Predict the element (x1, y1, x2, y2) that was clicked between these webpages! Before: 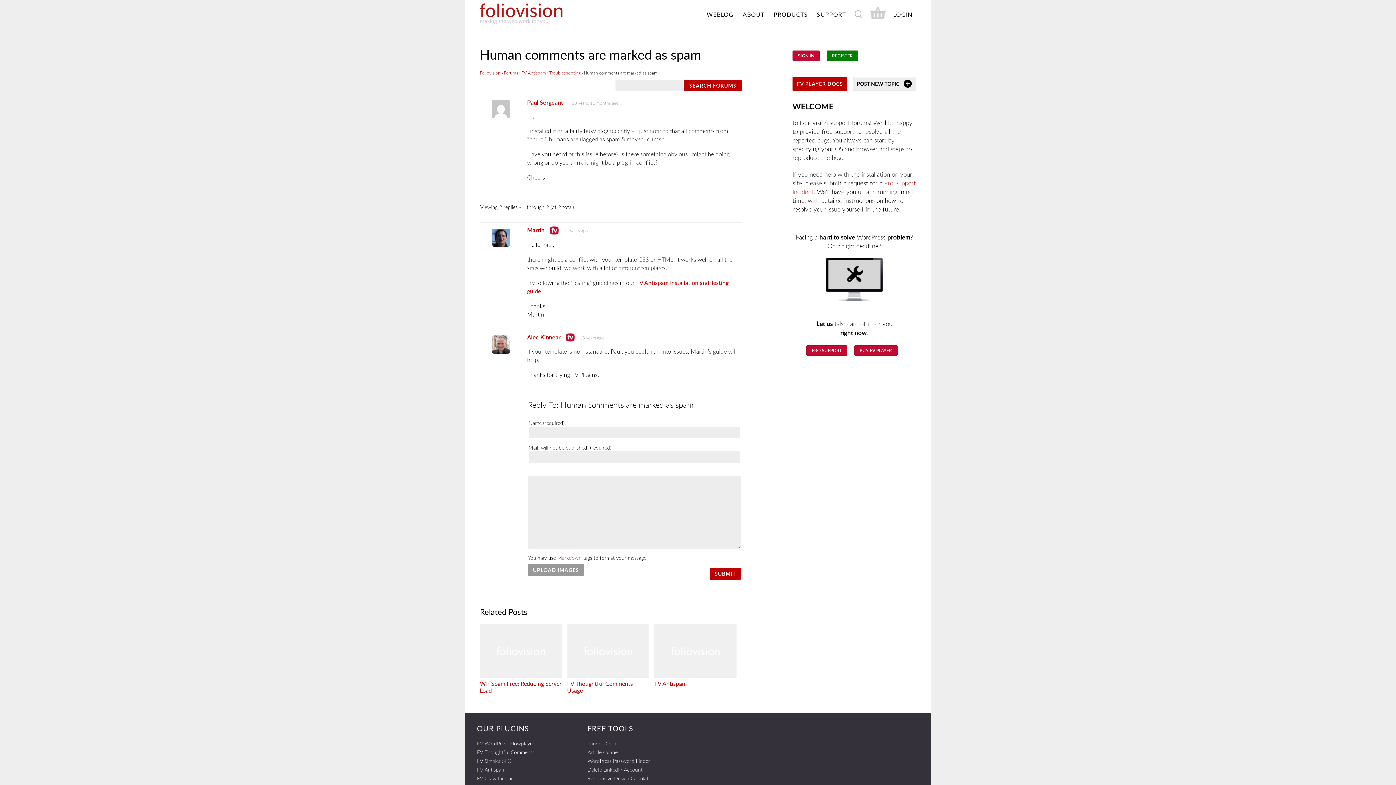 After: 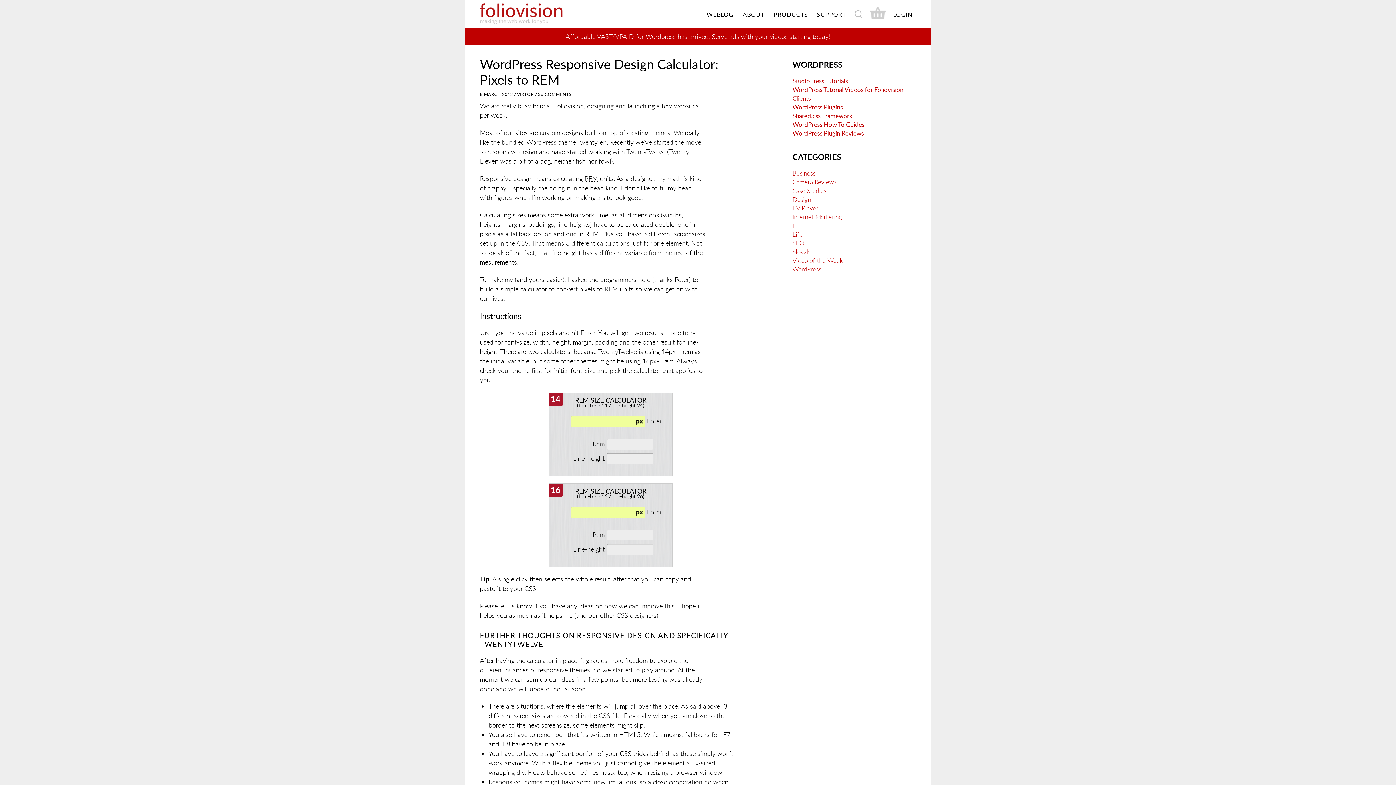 Action: bbox: (587, 775, 653, 782) label: Responsive Design Calculator